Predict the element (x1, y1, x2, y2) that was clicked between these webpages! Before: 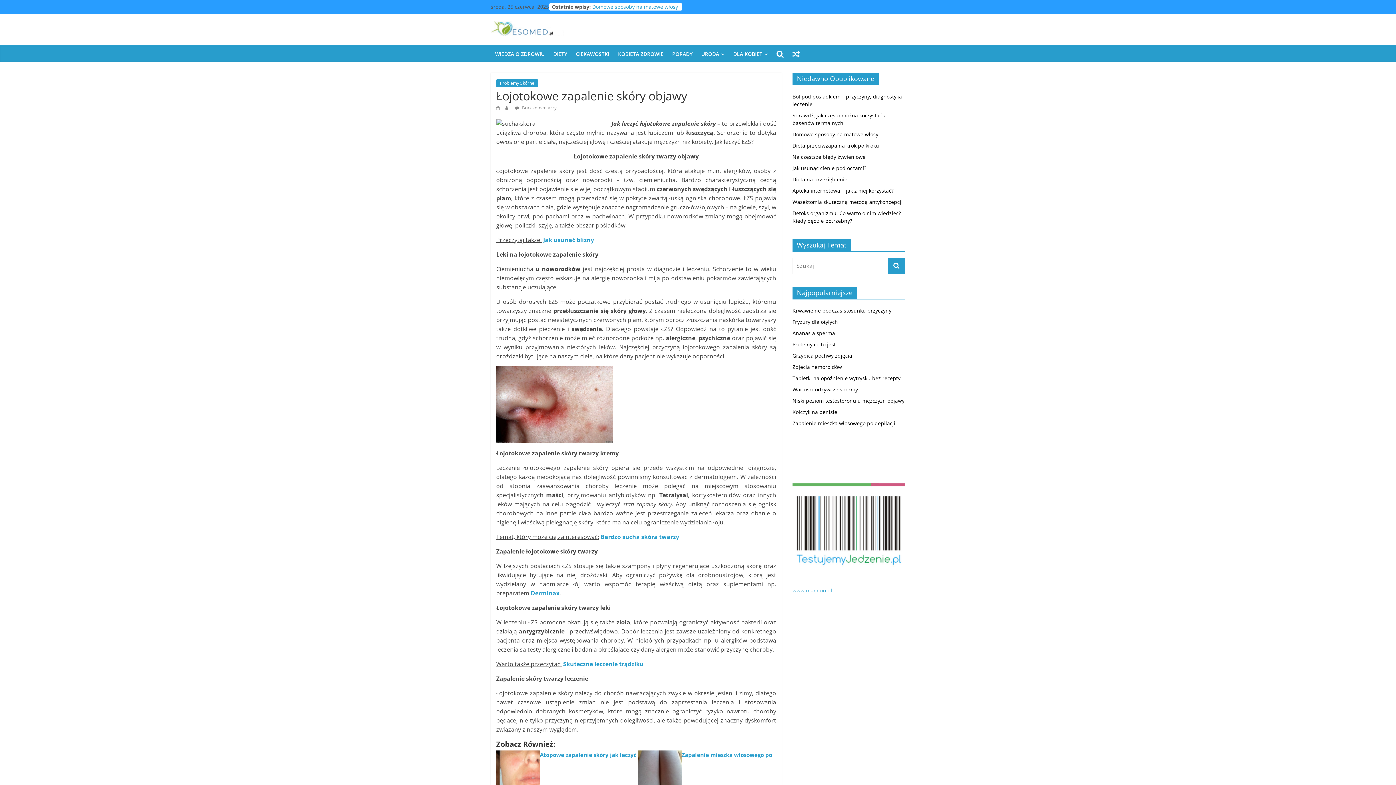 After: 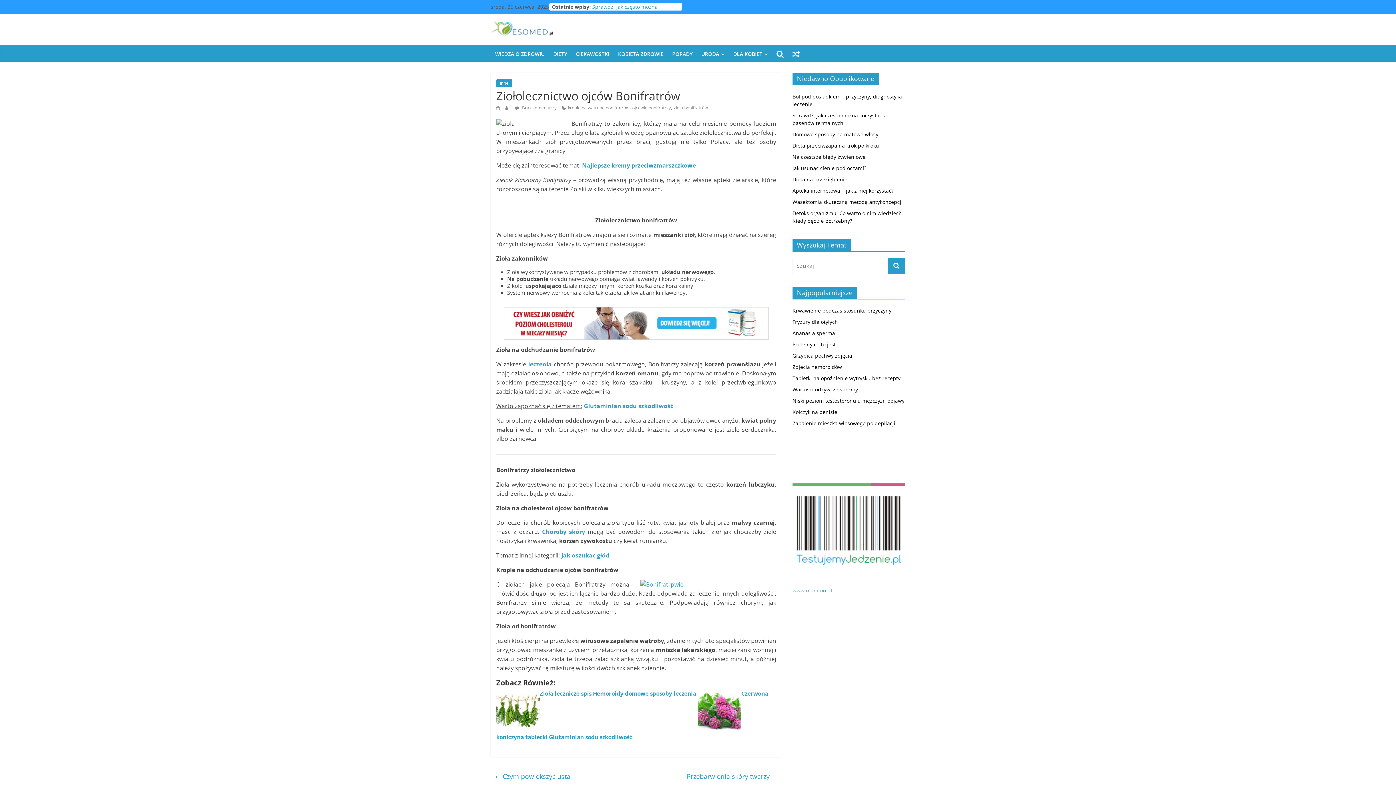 Action: bbox: (788, 46, 804, 61)